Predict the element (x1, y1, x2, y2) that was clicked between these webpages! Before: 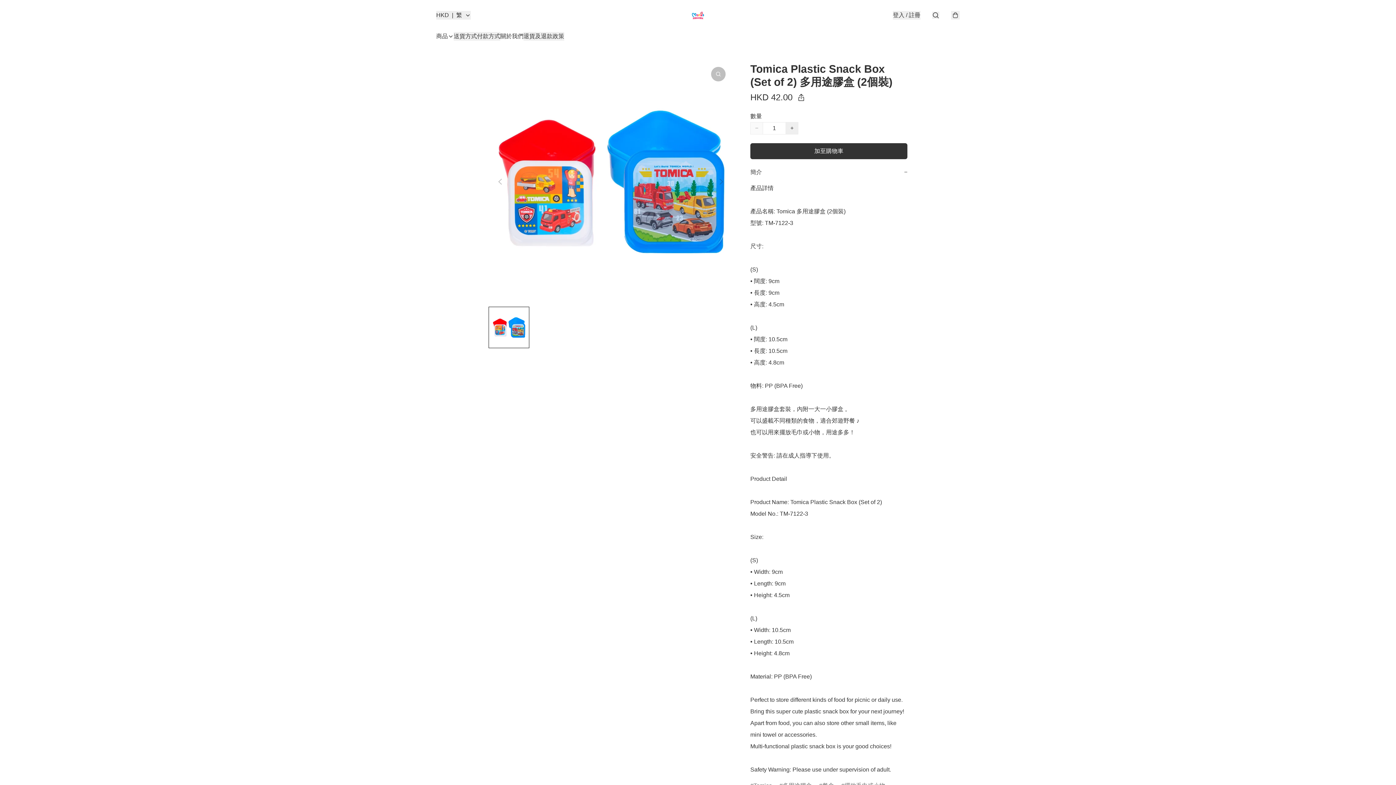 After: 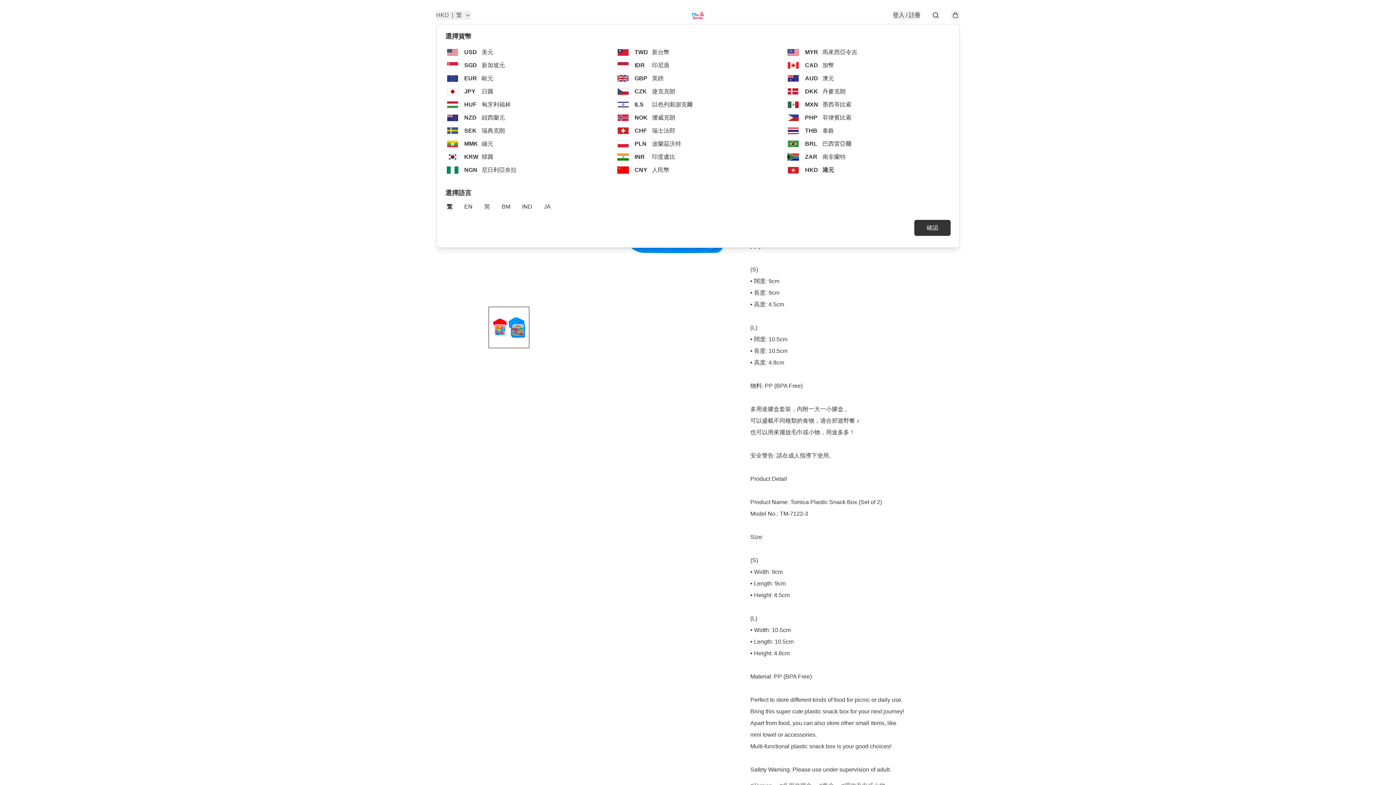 Action: label: HKD
|
繁 bbox: (436, 10, 470, 19)